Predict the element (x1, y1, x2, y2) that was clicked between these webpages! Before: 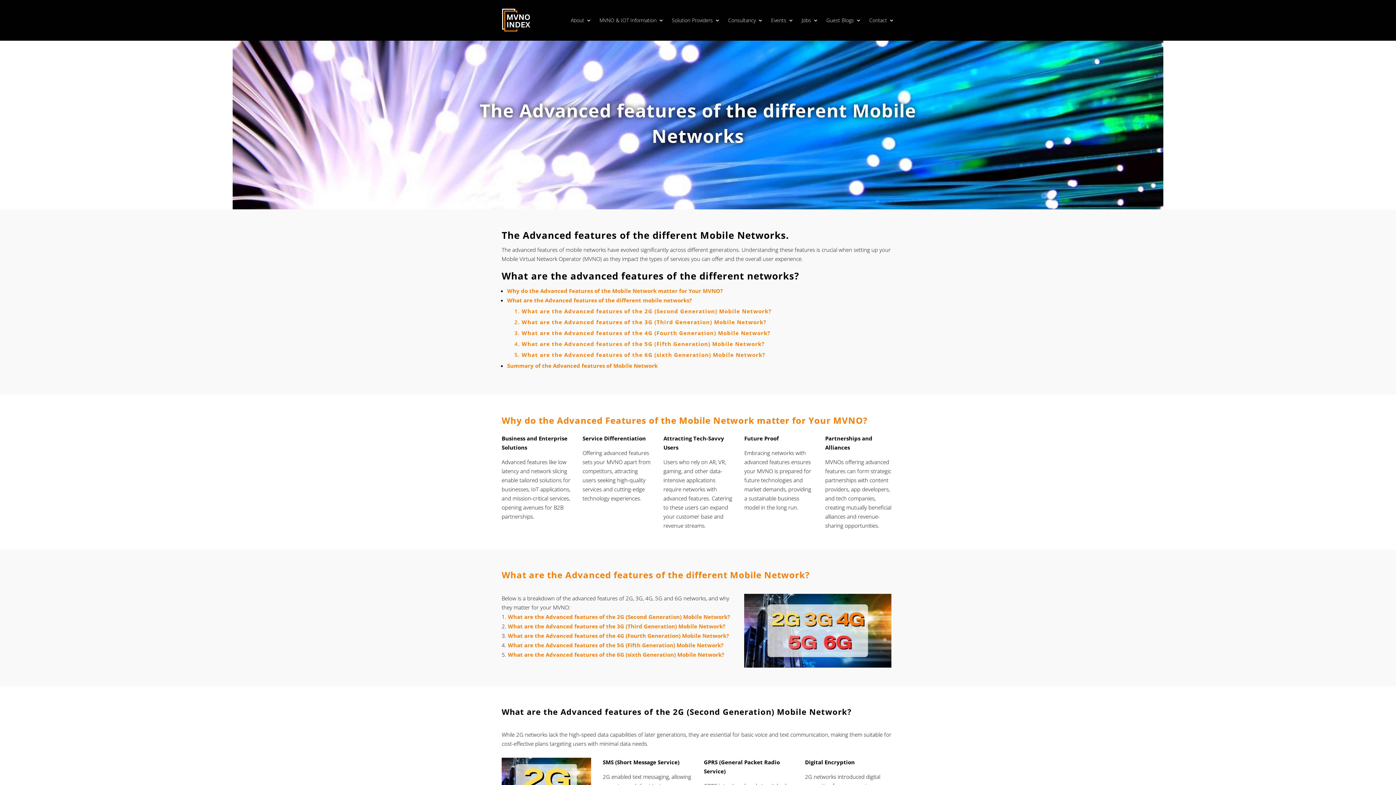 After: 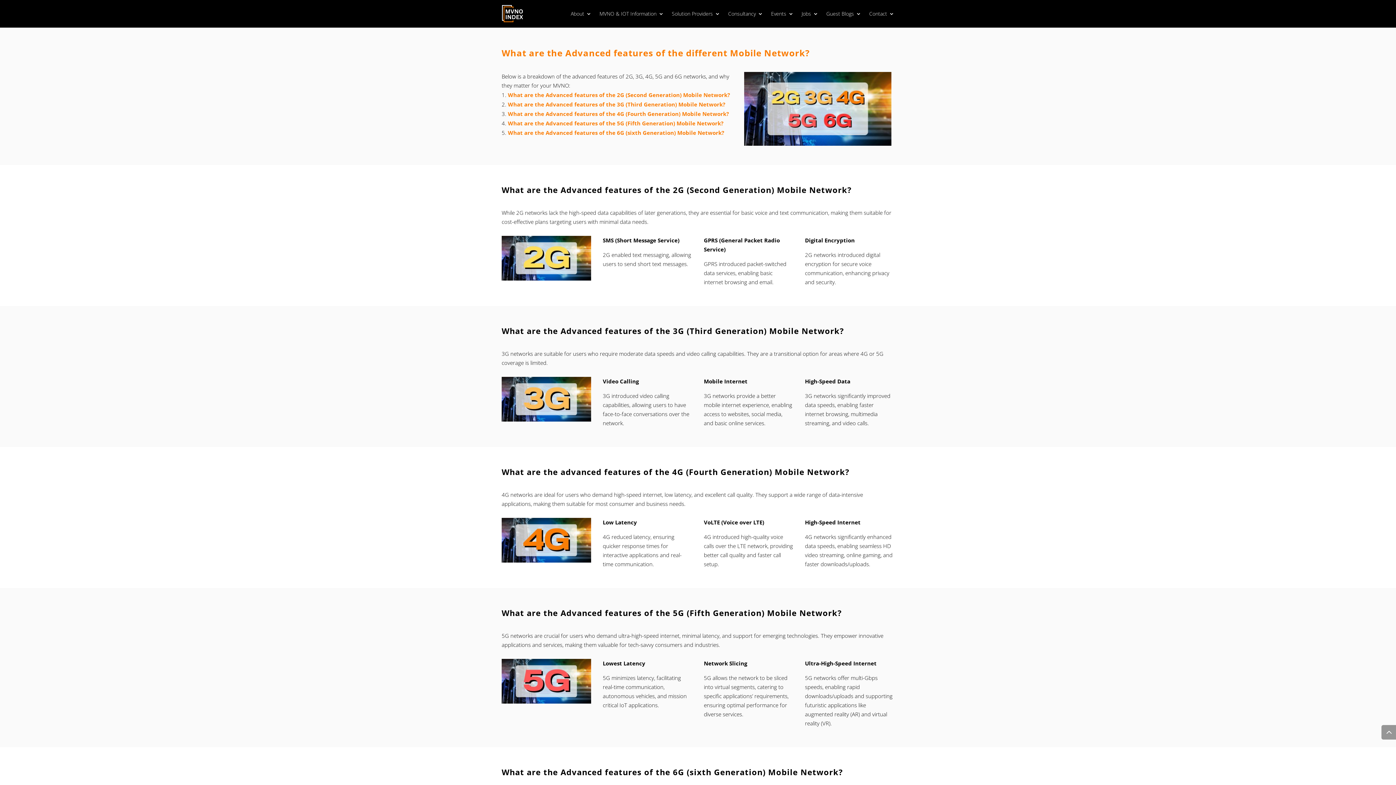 Action: label: What are the Advanced features of the different mobile networks? bbox: (507, 296, 692, 304)